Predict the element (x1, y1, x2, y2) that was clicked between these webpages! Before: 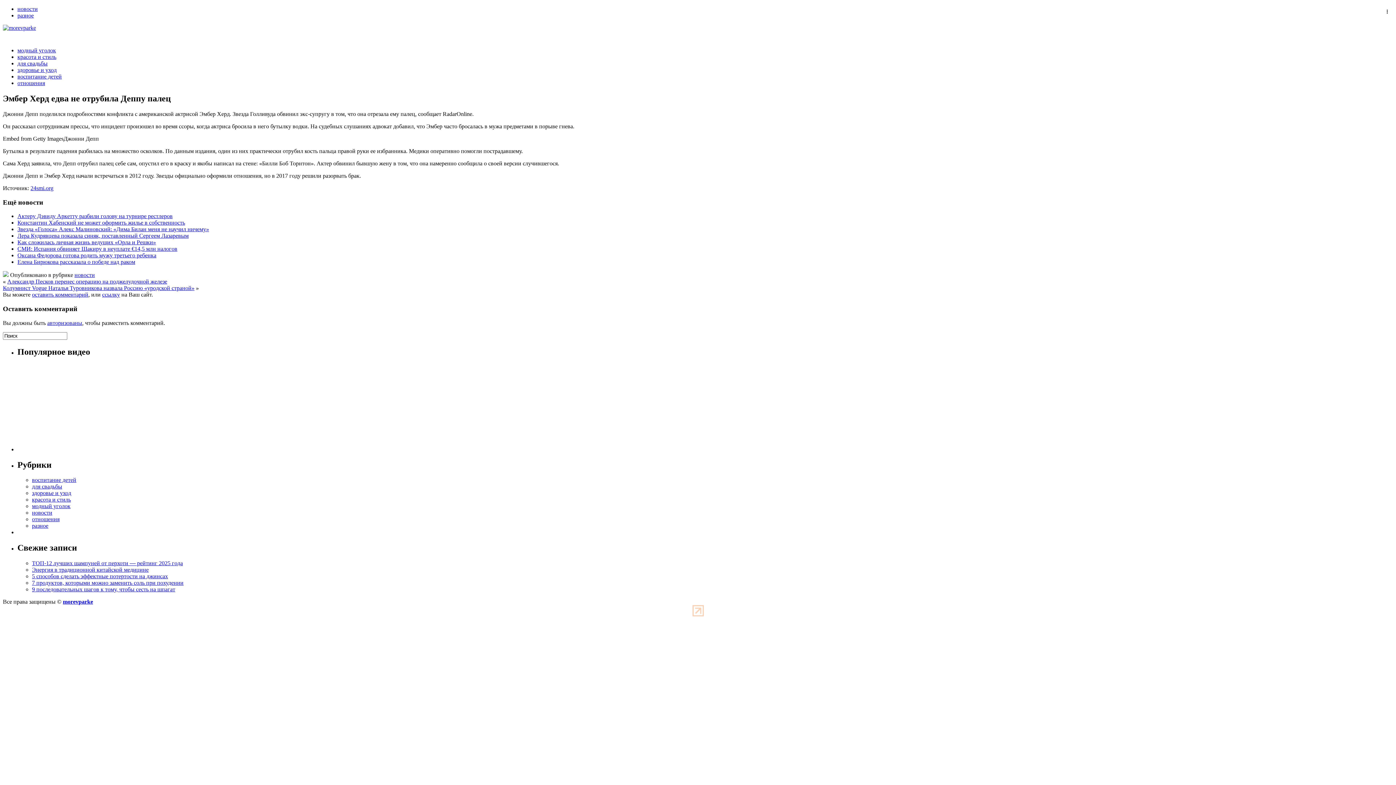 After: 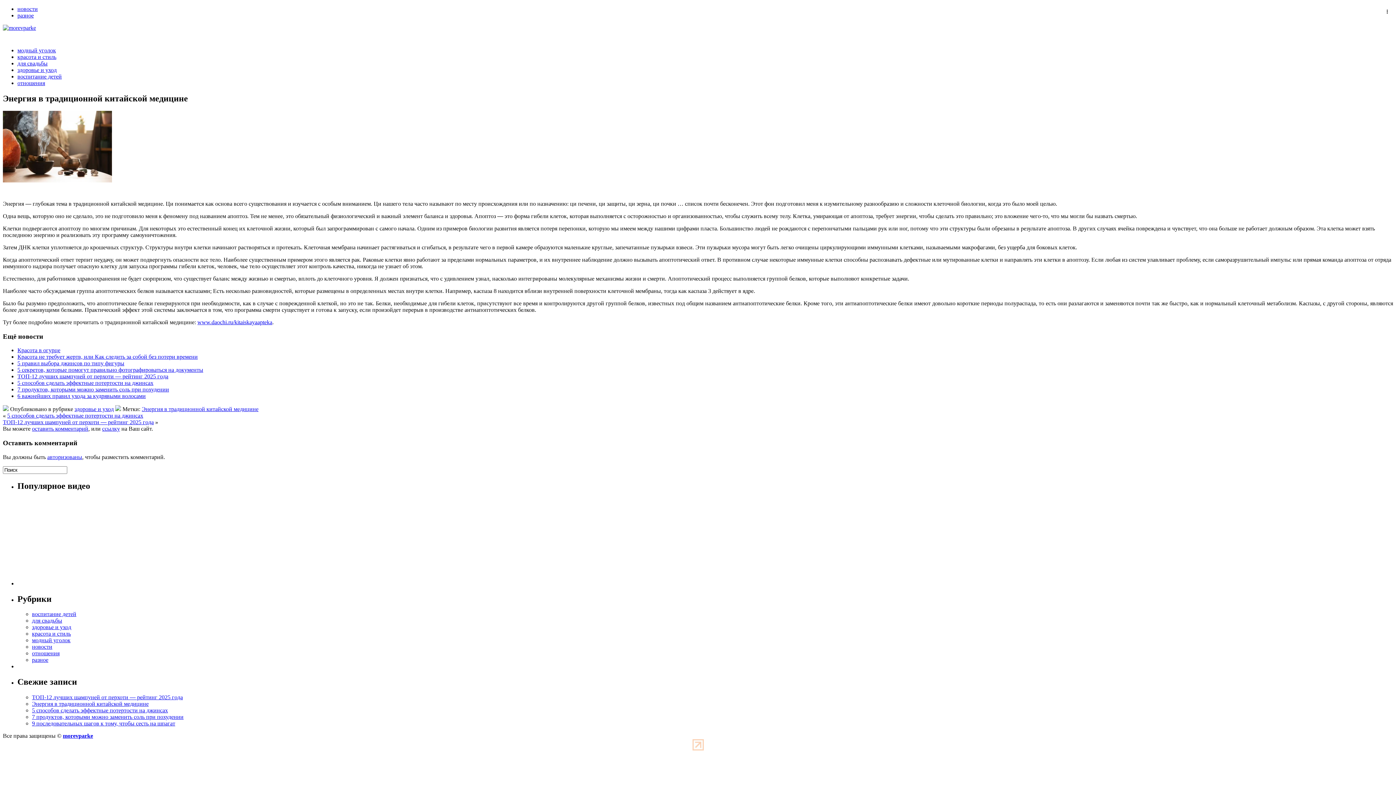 Action: bbox: (32, 566, 148, 573) label: Энергия в традиционной китайской медицине